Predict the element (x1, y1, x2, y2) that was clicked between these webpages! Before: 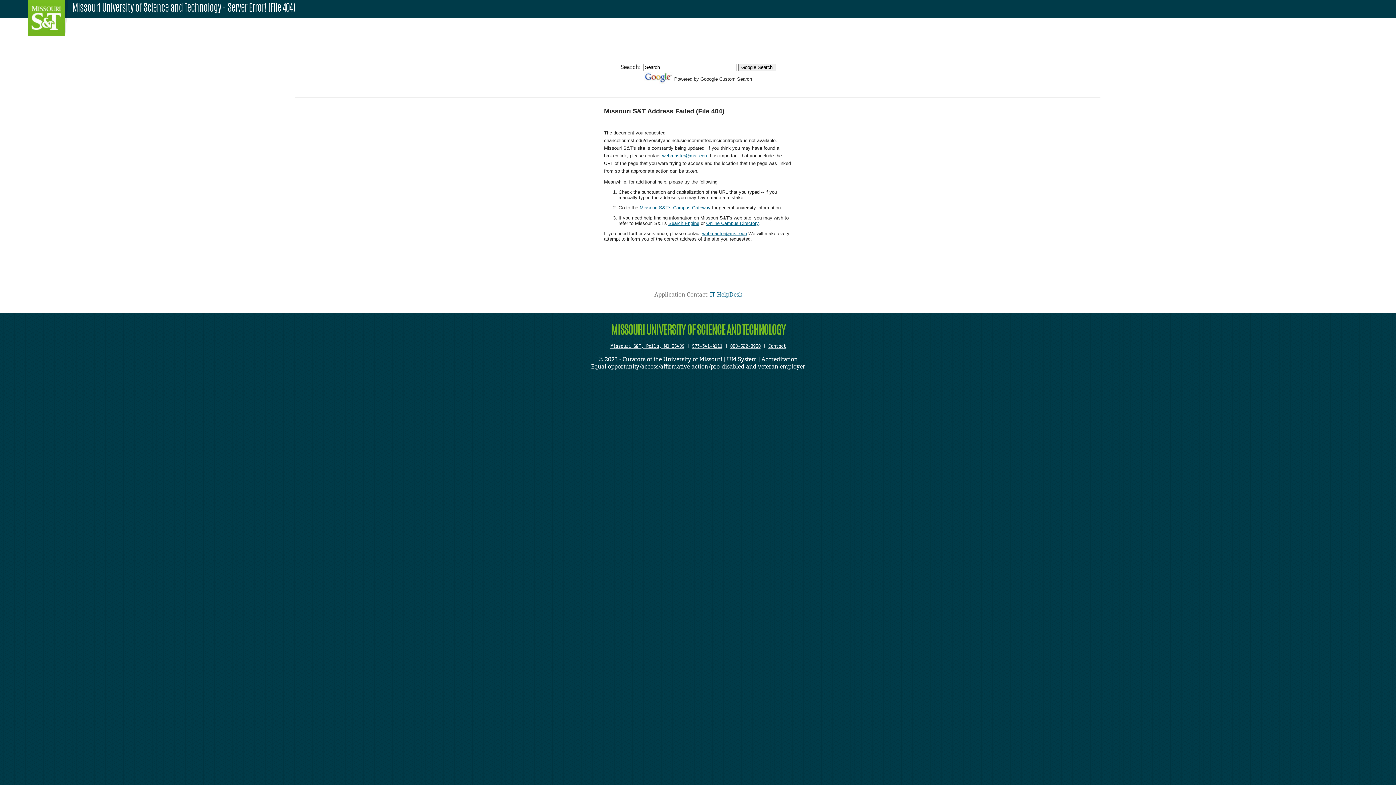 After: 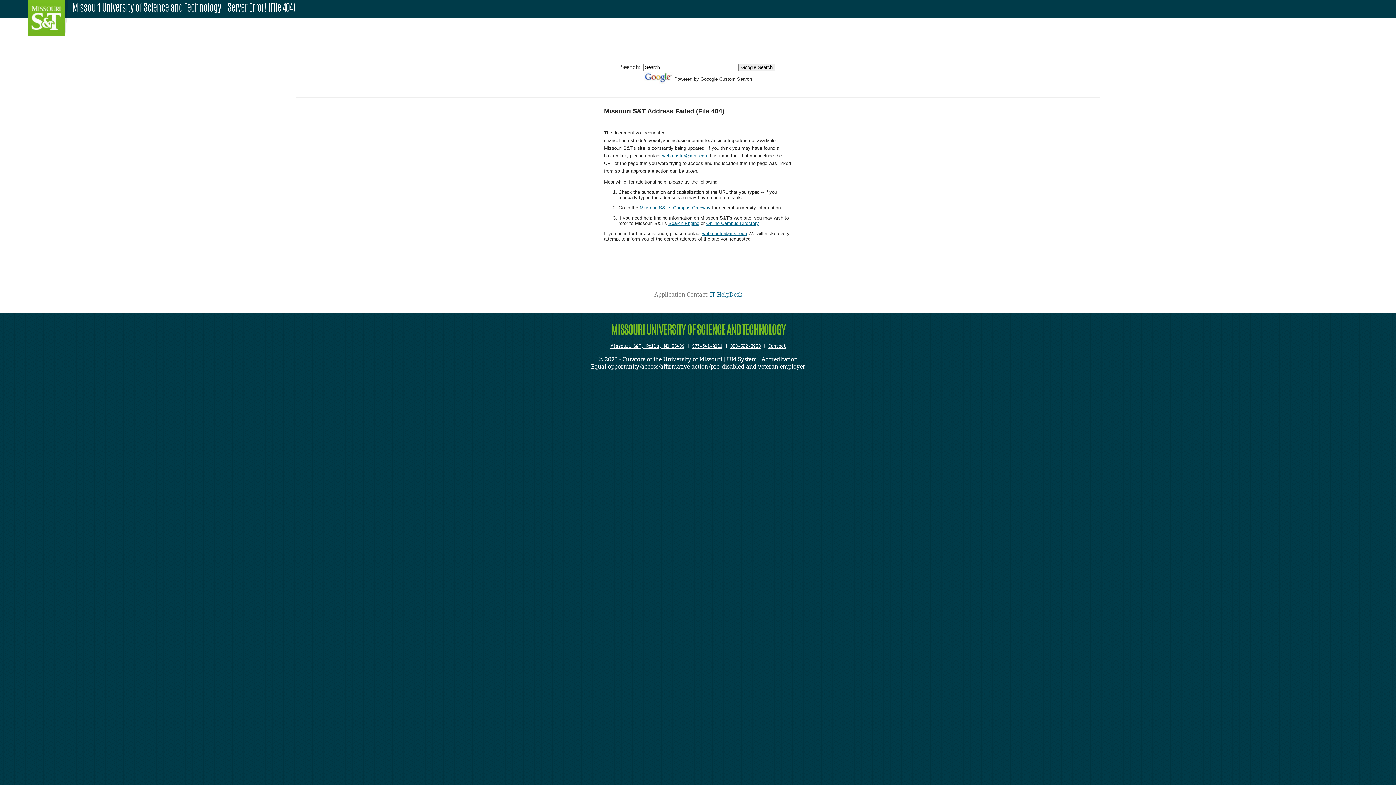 Action: bbox: (730, 344, 760, 349) label: 800-522-0938